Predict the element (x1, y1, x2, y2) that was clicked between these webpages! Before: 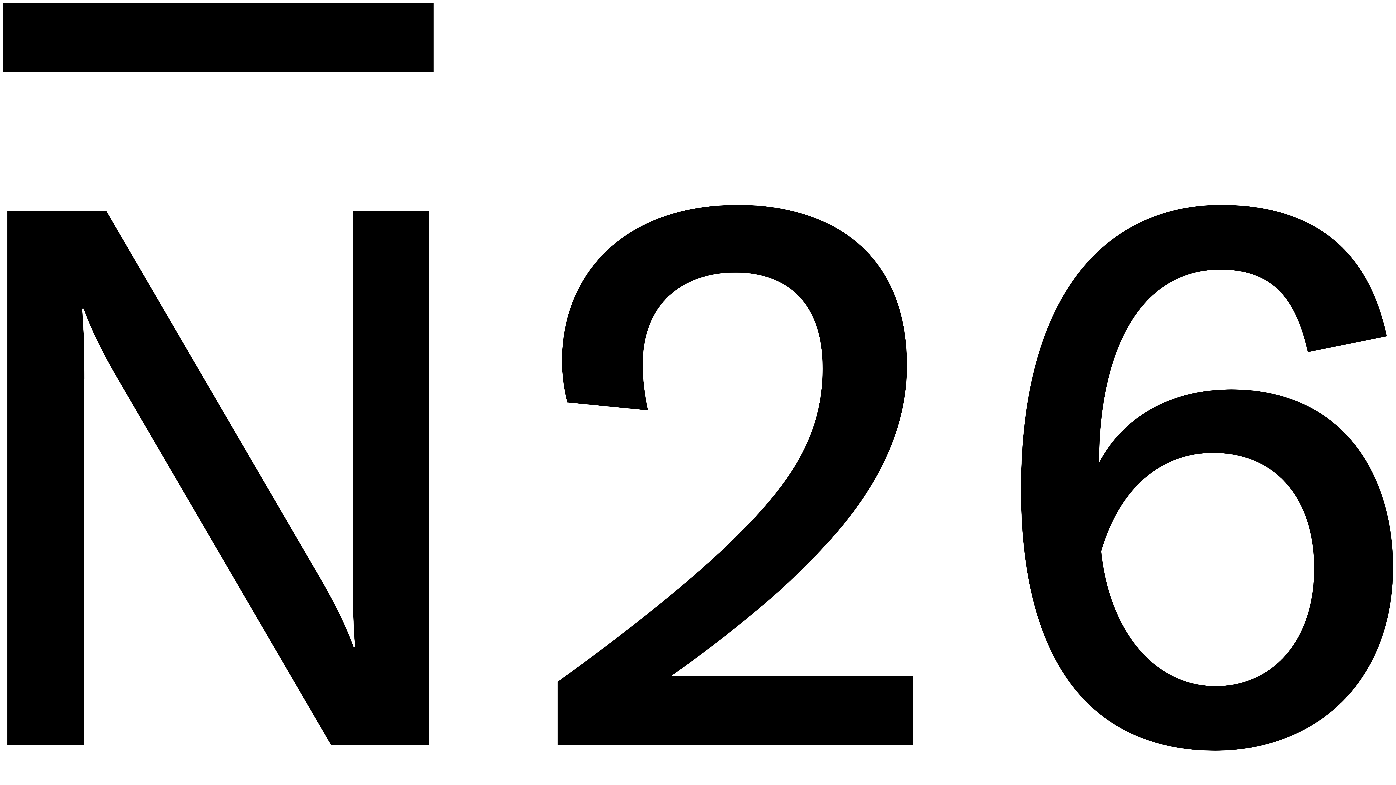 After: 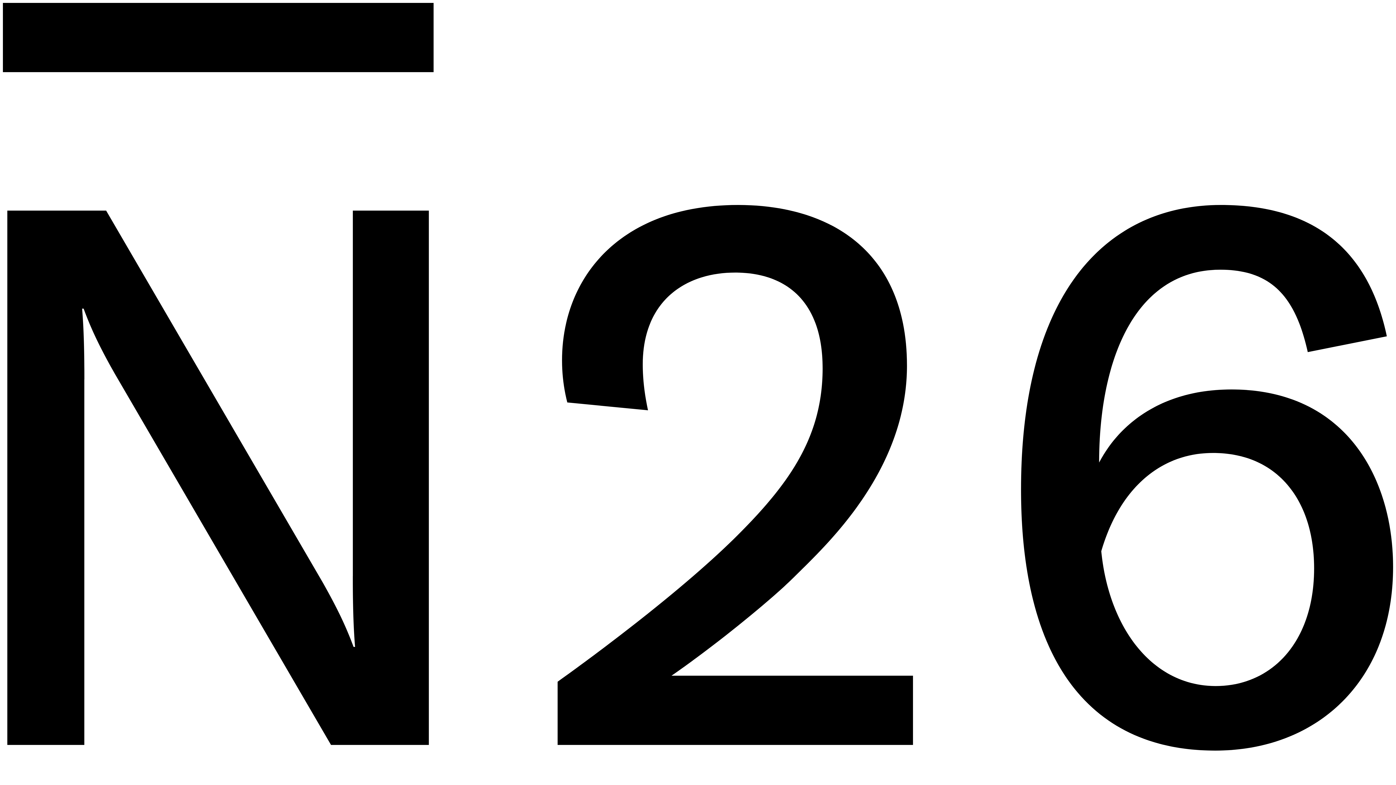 Action: bbox: (2, 2, 1393, 971) label: N26 logo